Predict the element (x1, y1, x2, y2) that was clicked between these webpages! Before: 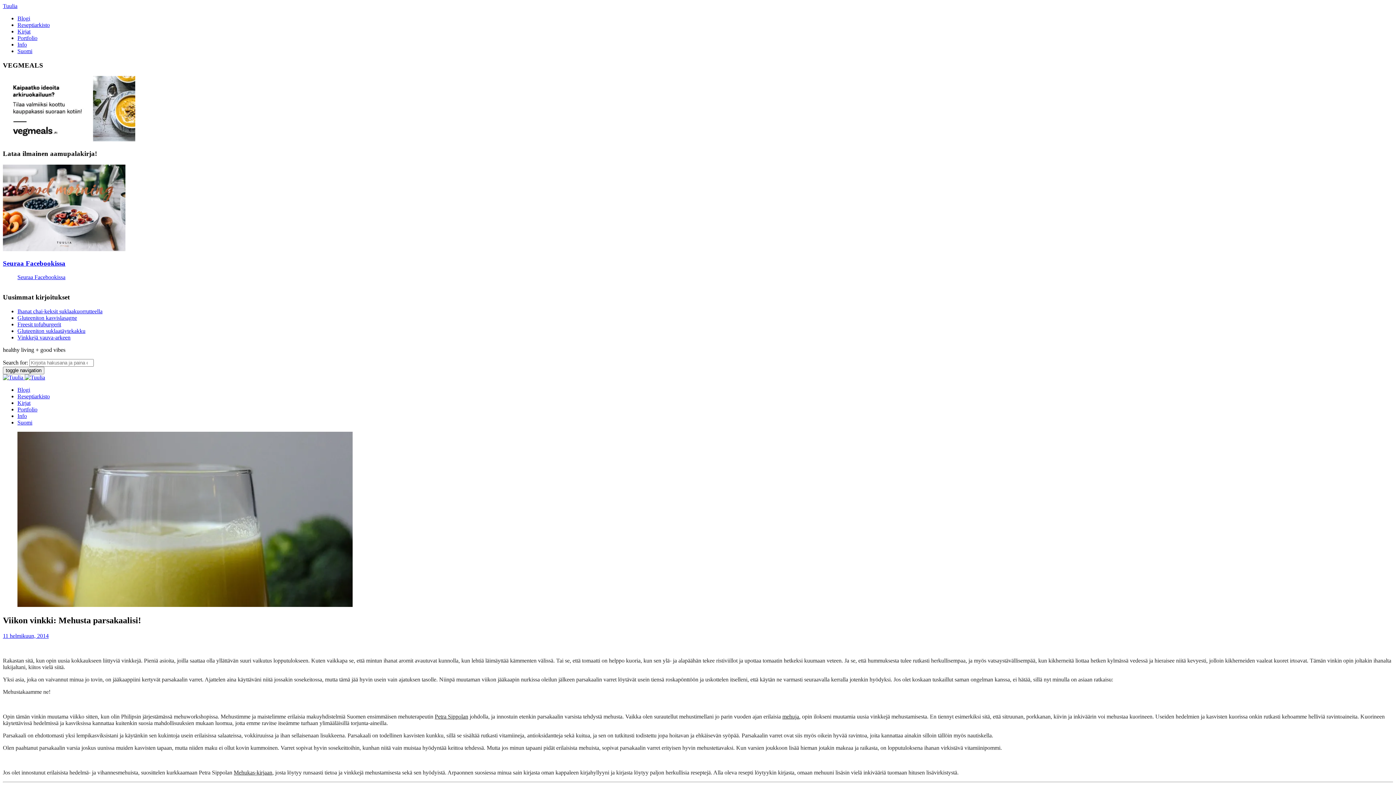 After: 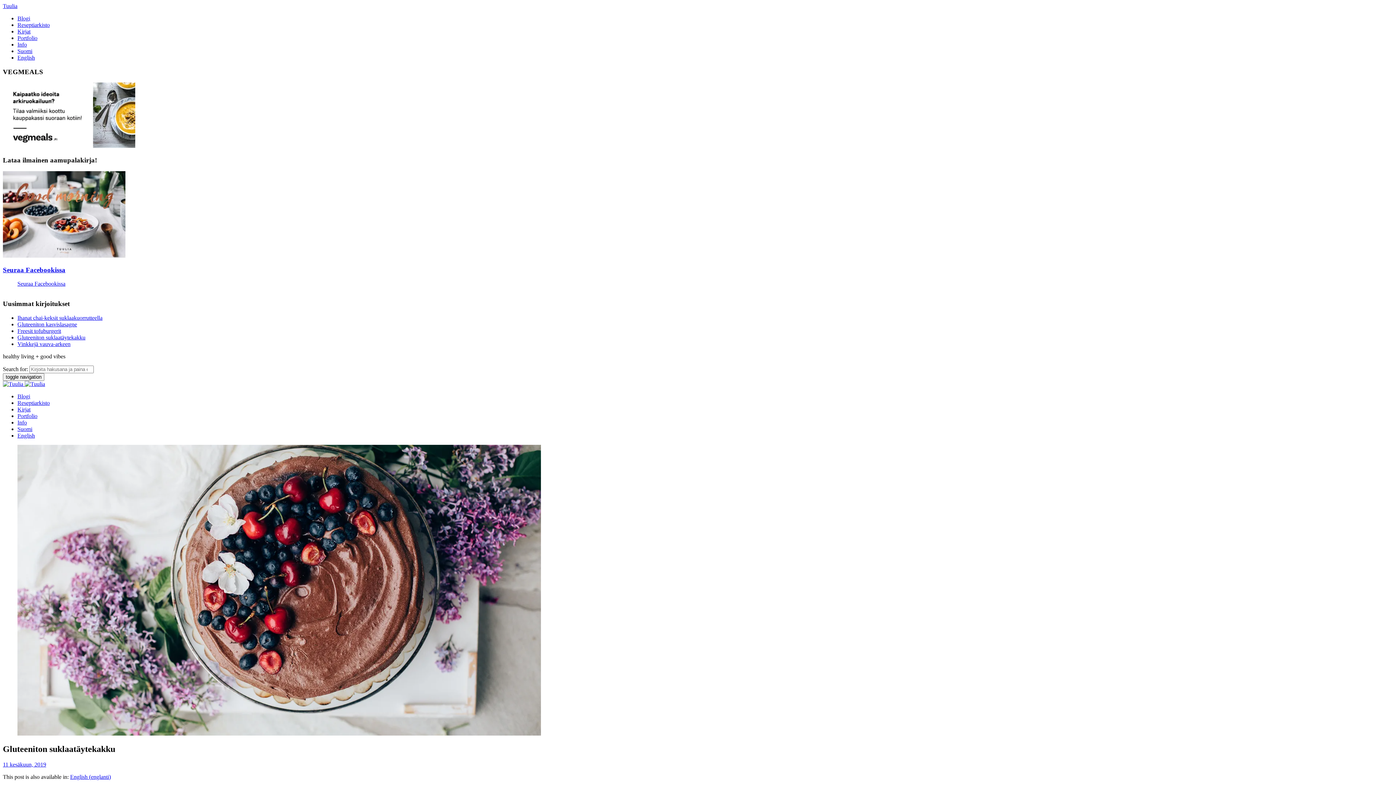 Action: label: Gluteeniton suklaatäytekakku bbox: (17, 327, 85, 334)